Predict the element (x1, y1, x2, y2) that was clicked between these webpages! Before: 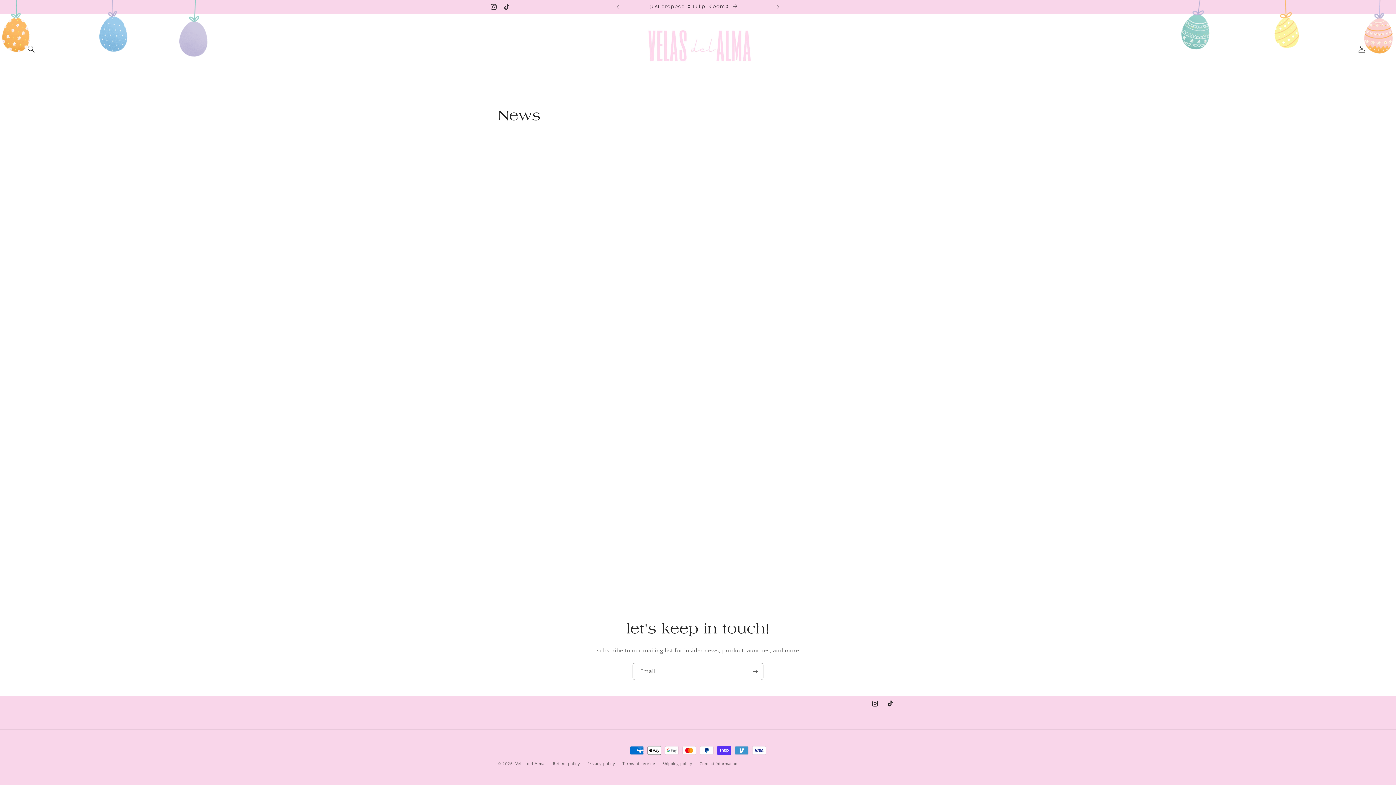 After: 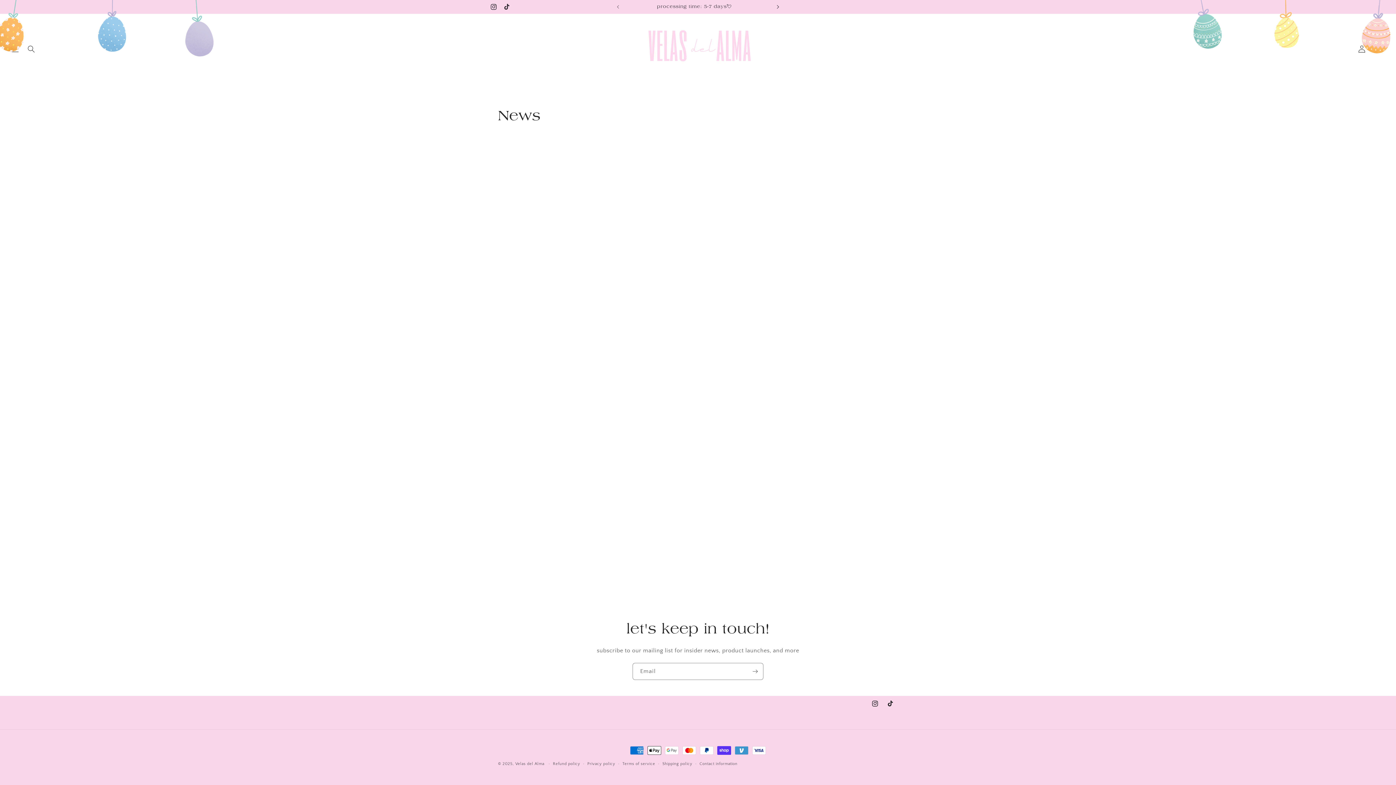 Action: label: Next announcement bbox: (770, 0, 786, 13)